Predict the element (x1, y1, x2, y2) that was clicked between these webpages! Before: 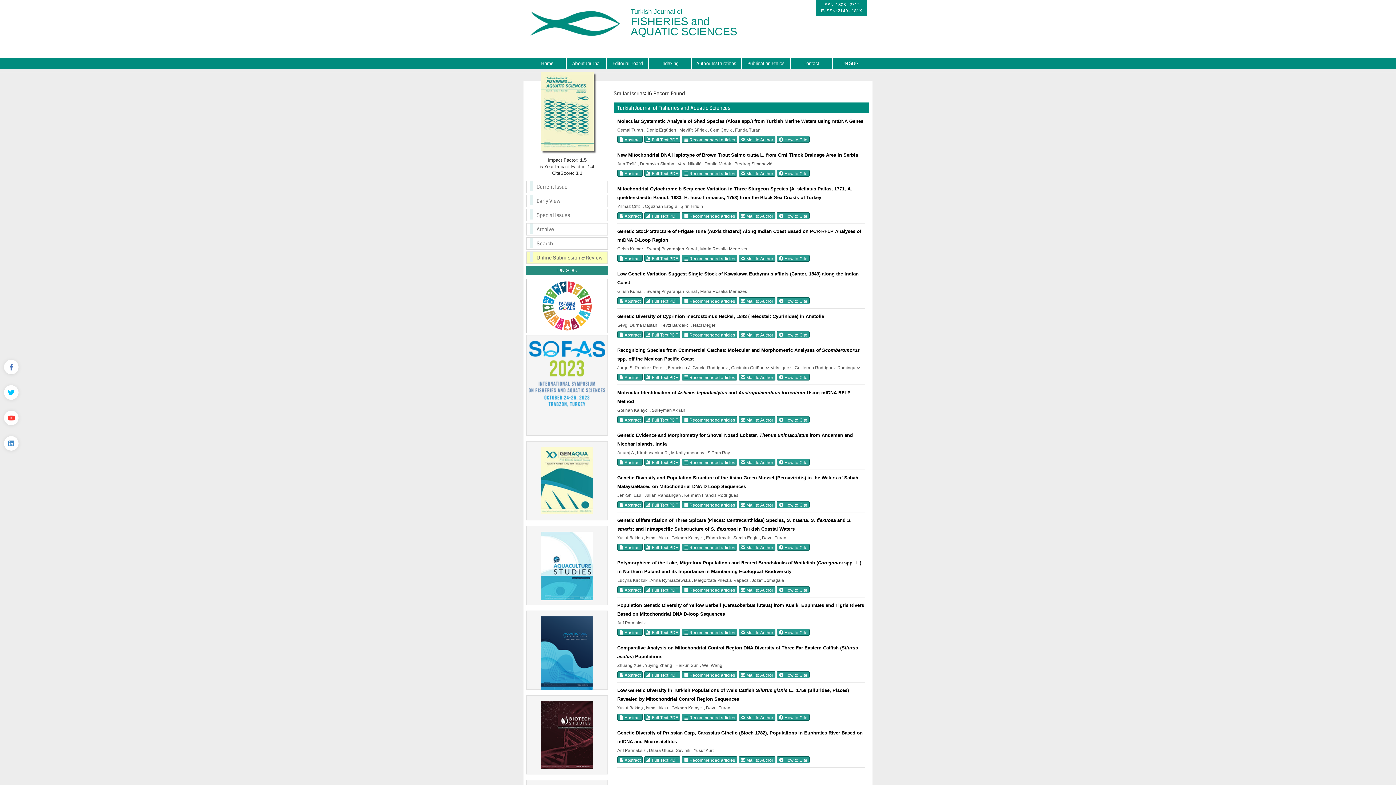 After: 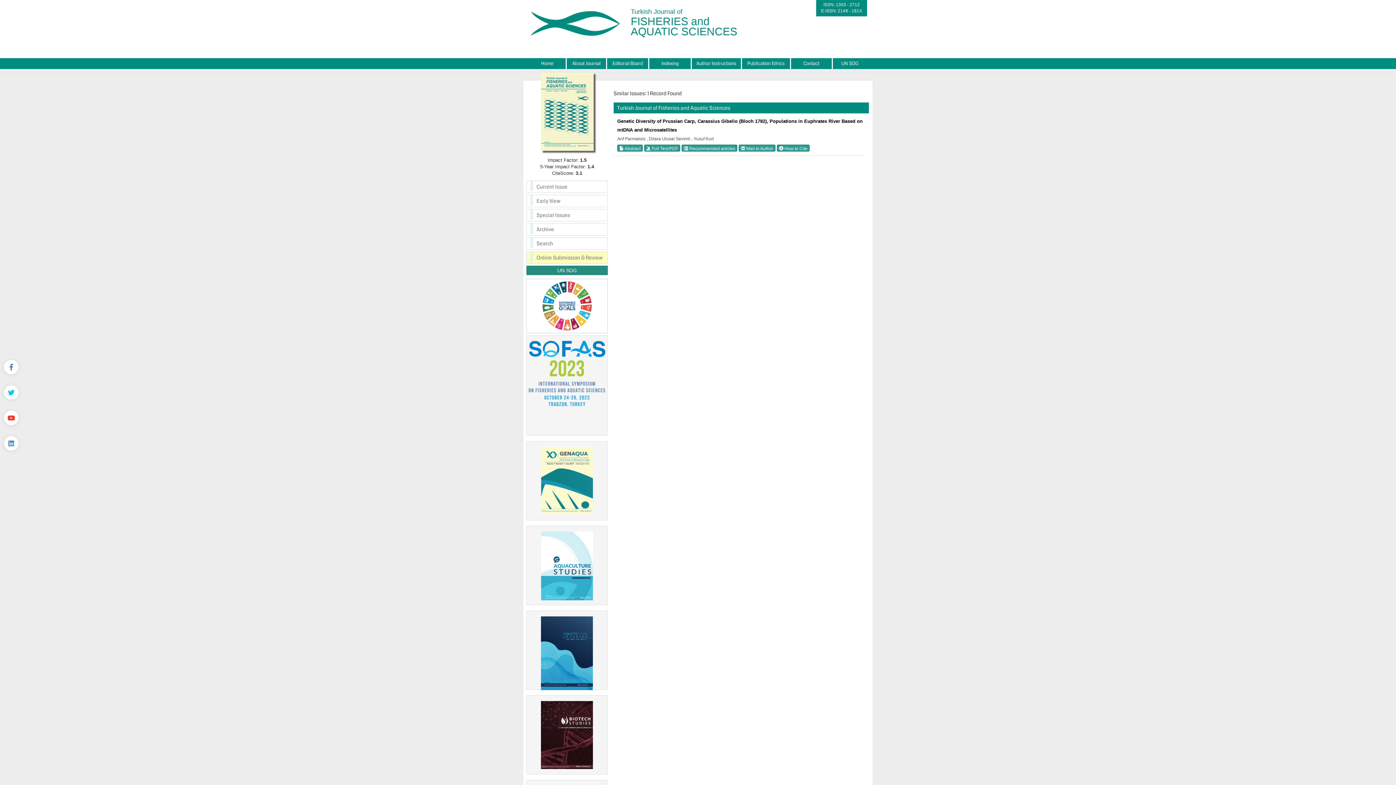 Action: label:  Recommended articles bbox: (681, 756, 737, 763)